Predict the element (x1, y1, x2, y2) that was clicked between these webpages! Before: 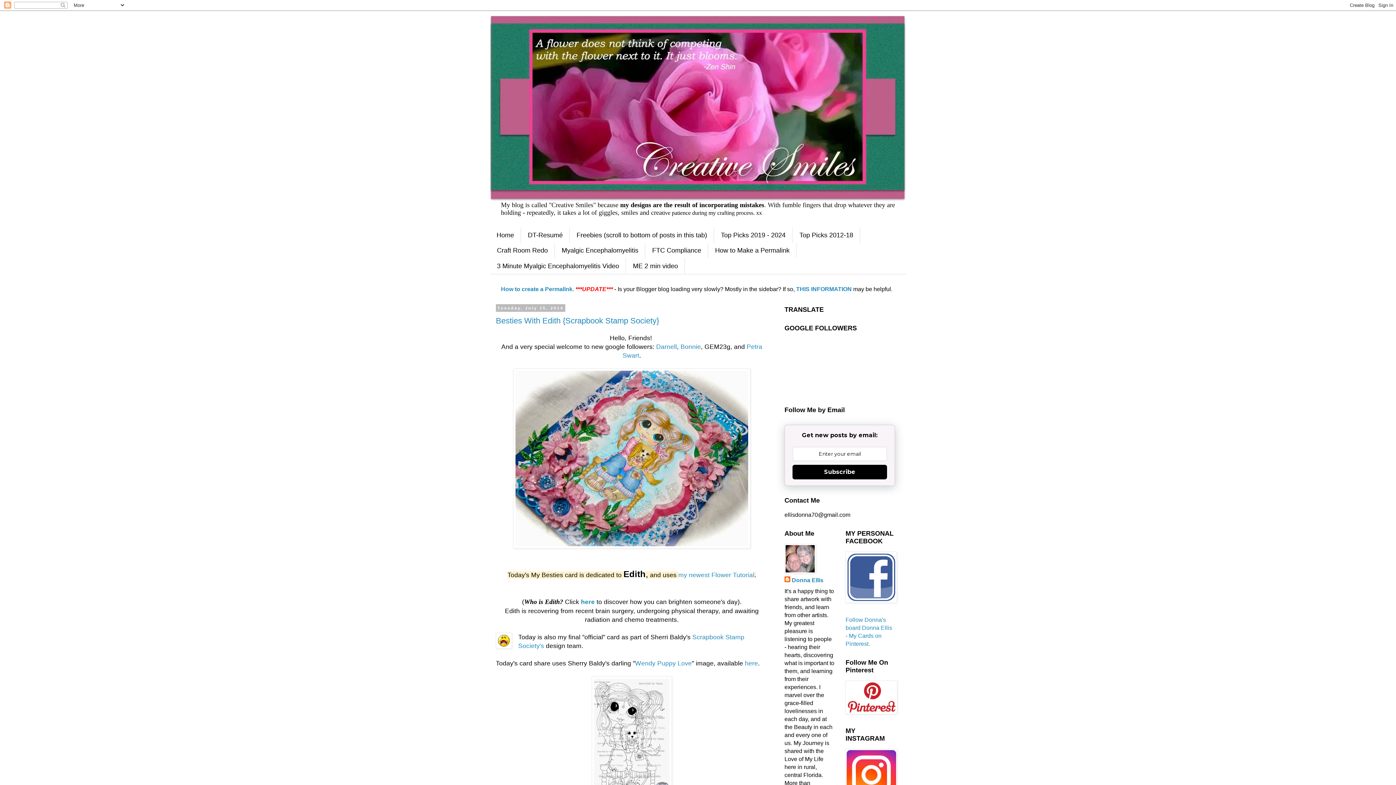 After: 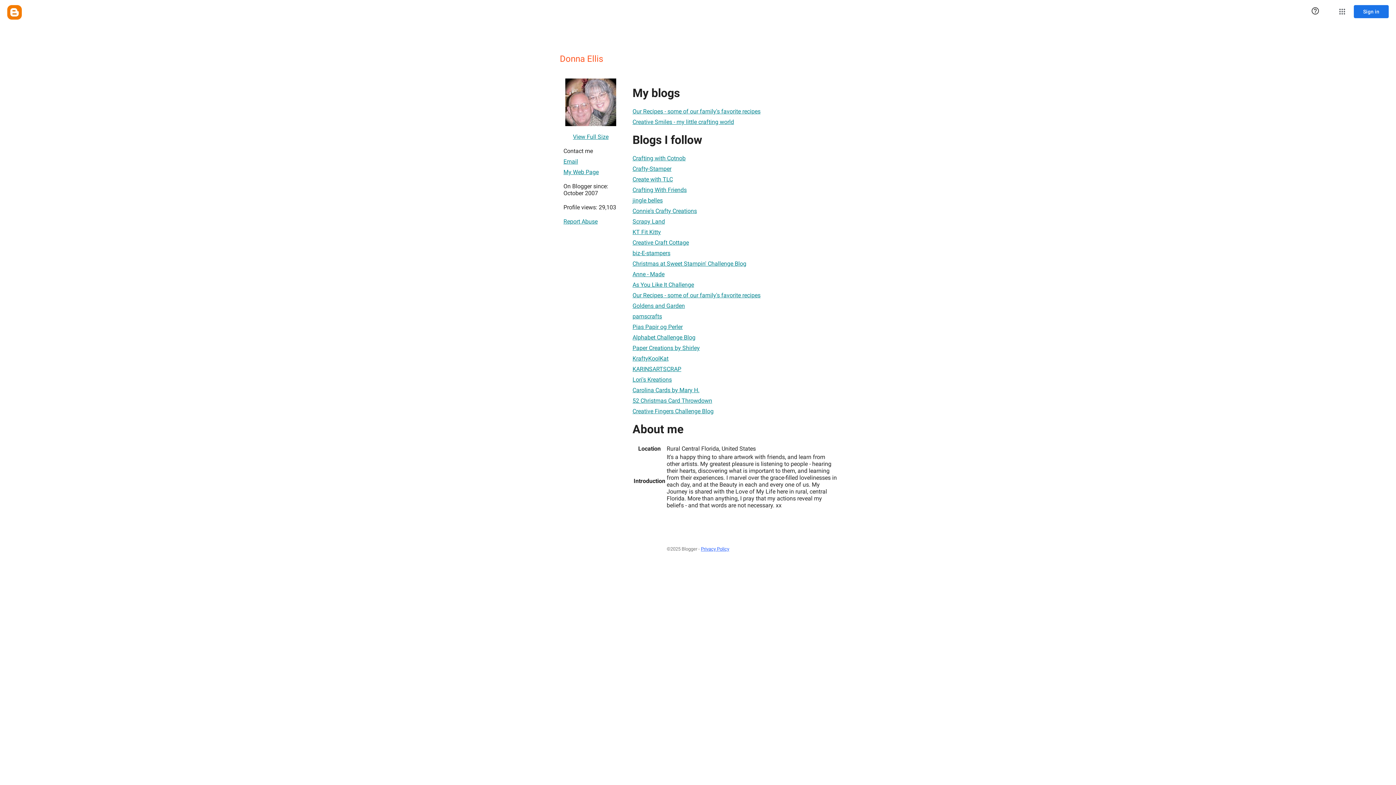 Action: bbox: (784, 576, 823, 584) label: Donna Ellis